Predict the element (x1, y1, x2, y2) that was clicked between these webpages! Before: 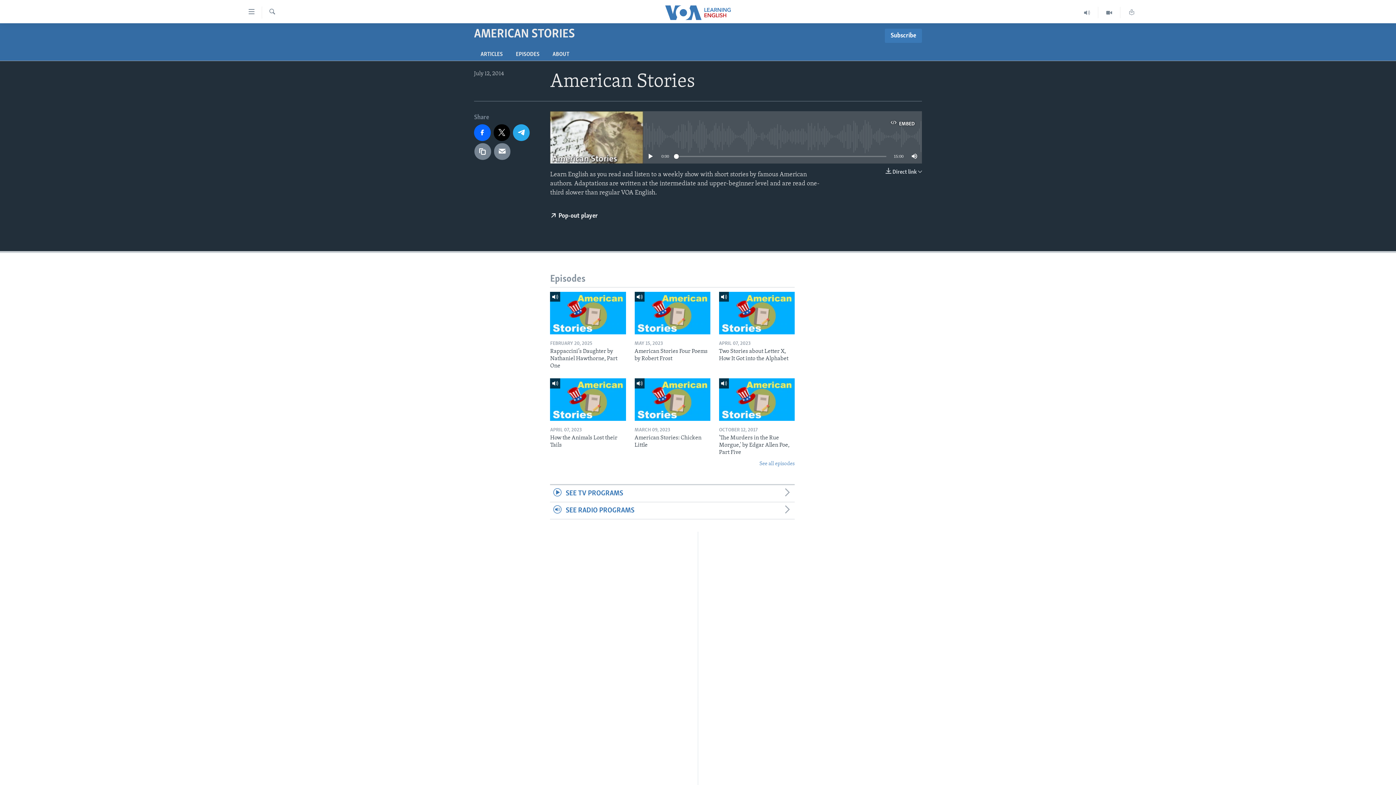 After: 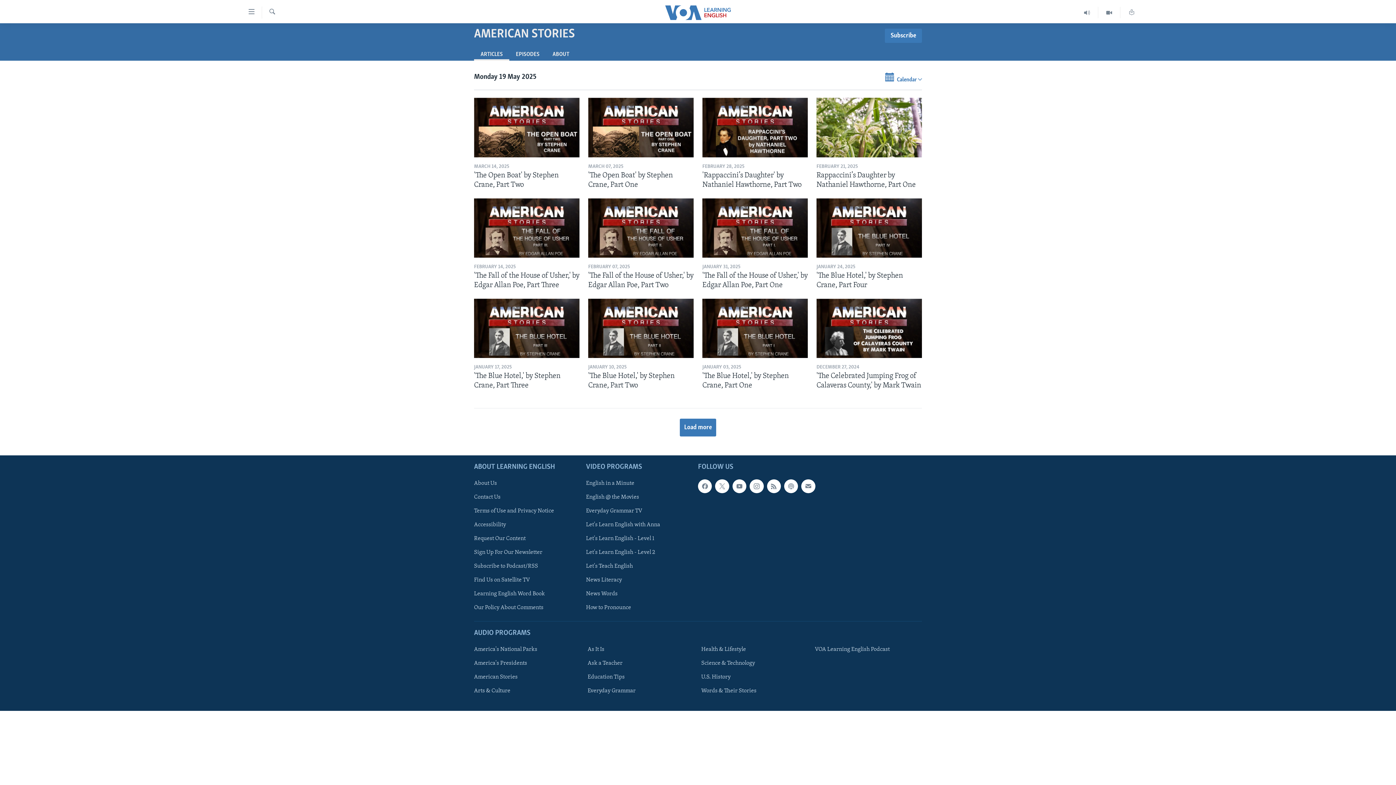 Action: bbox: (474, 47, 509, 60) label: ARTICLES